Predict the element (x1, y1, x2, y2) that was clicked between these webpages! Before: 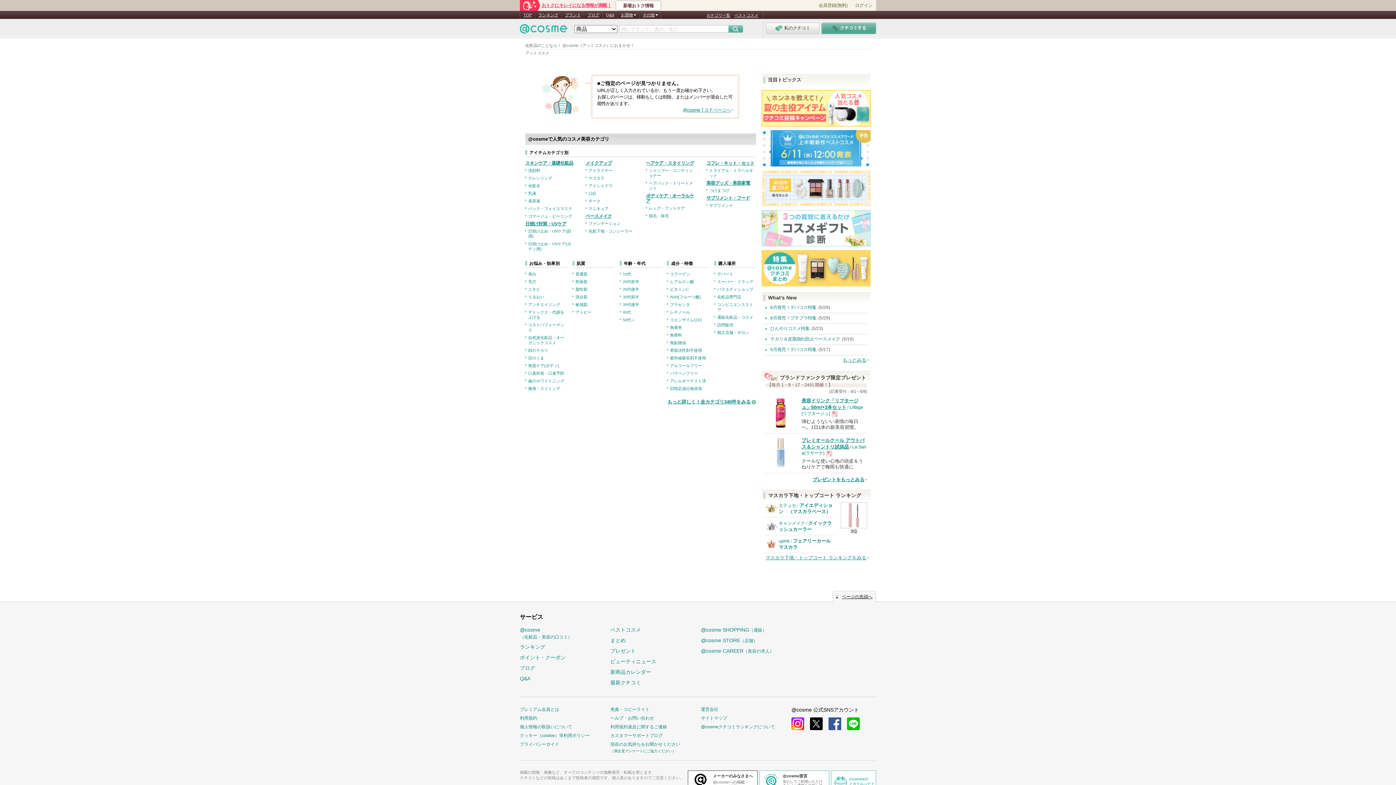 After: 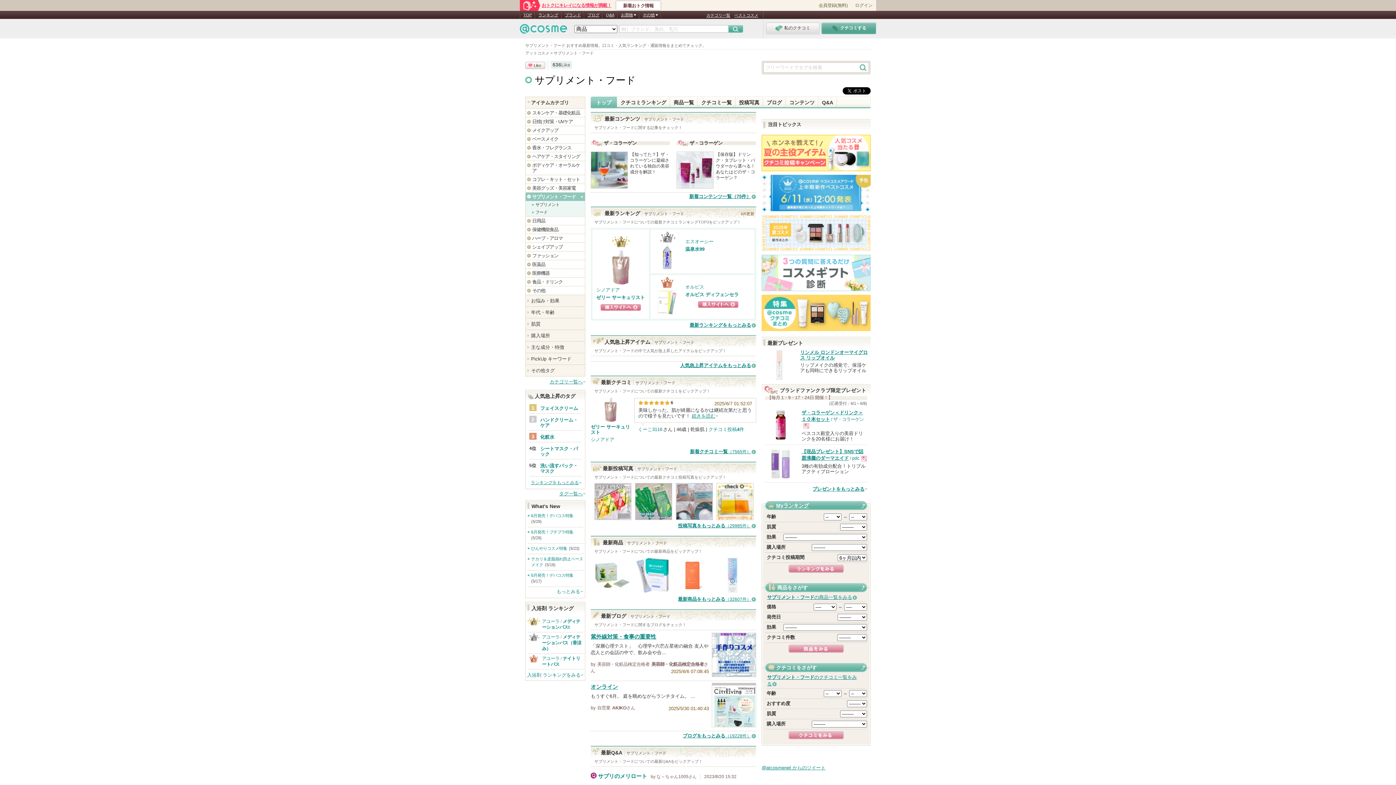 Action: label: サプリメント・フード bbox: (706, 195, 750, 200)